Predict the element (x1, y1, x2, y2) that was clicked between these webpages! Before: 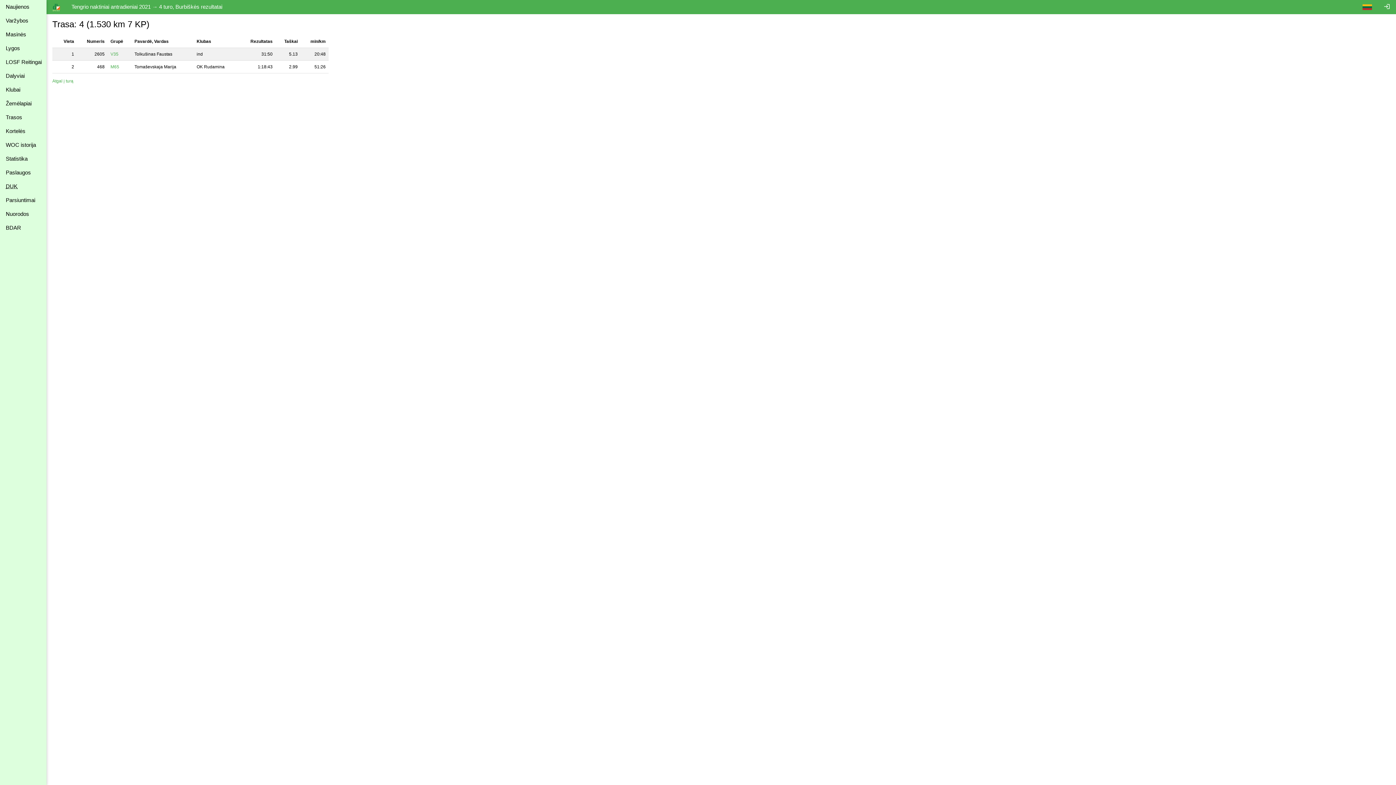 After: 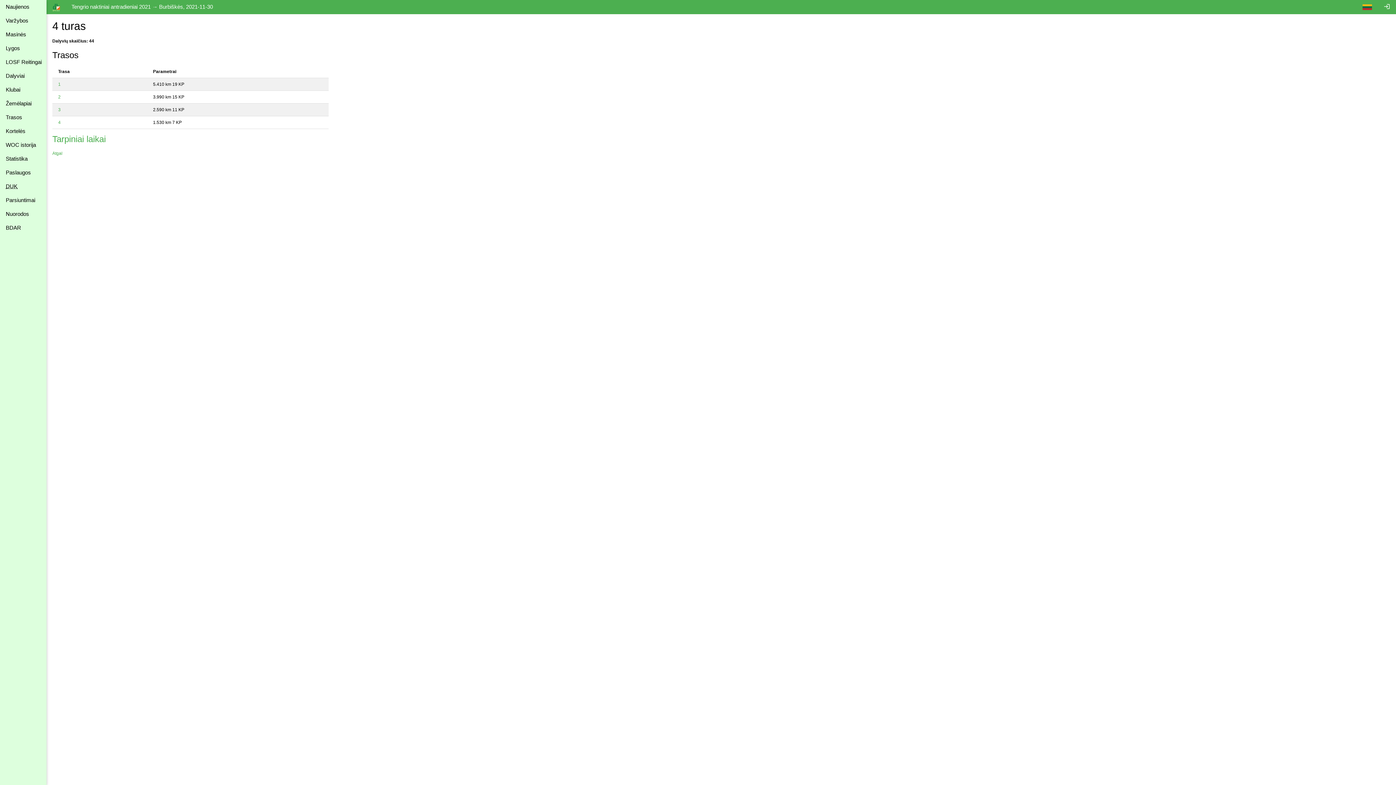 Action: bbox: (52, 78, 73, 83) label: Atgal į turą